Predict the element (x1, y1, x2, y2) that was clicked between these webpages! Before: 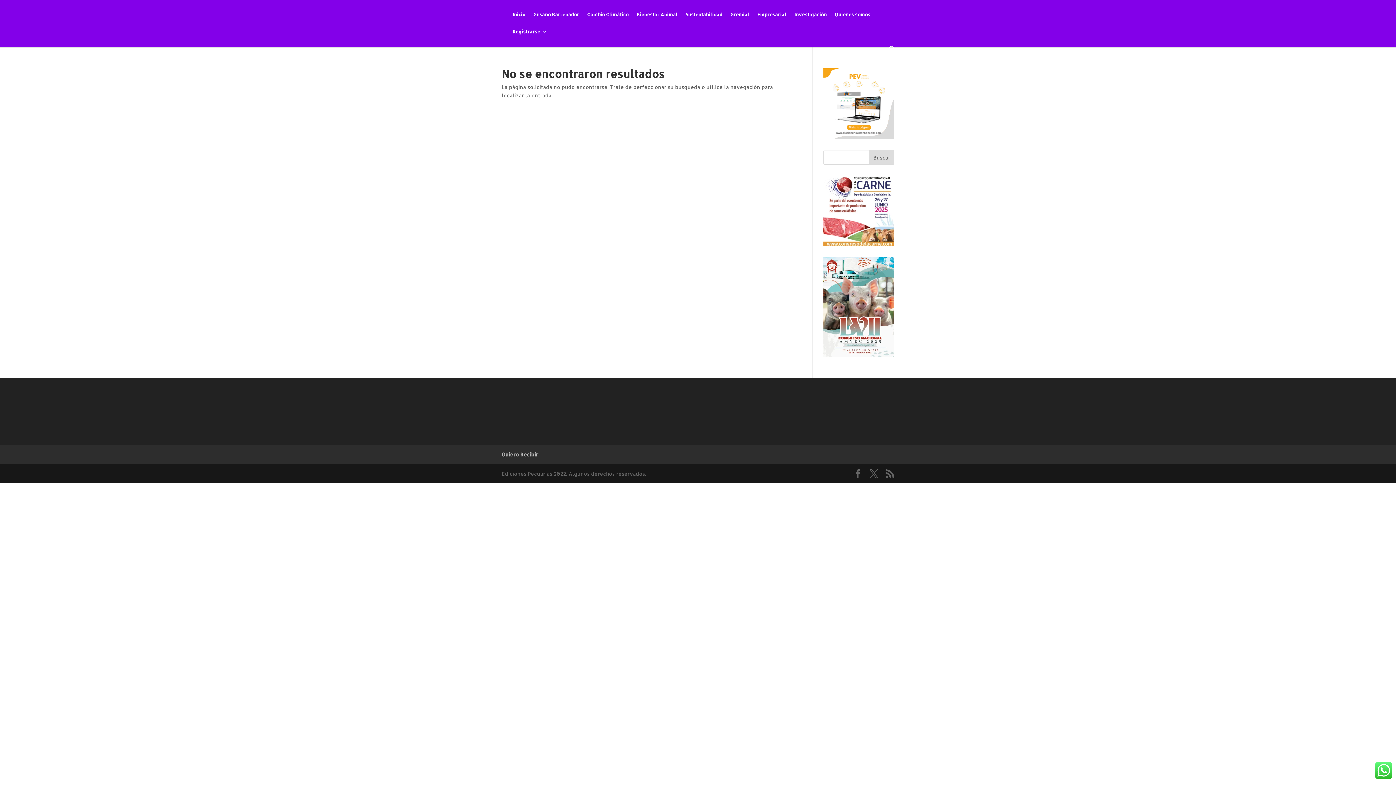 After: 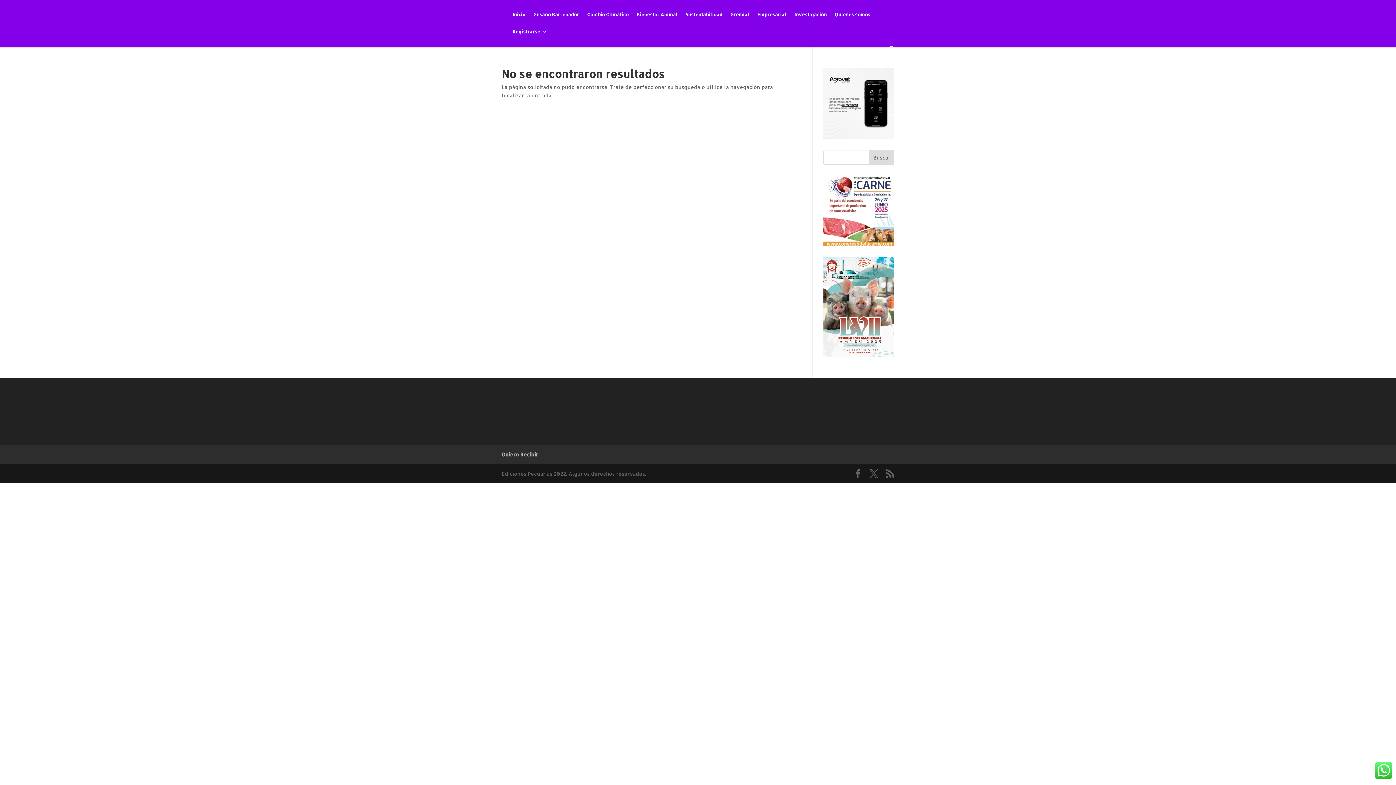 Action: bbox: (1375, 774, 1392, 780)